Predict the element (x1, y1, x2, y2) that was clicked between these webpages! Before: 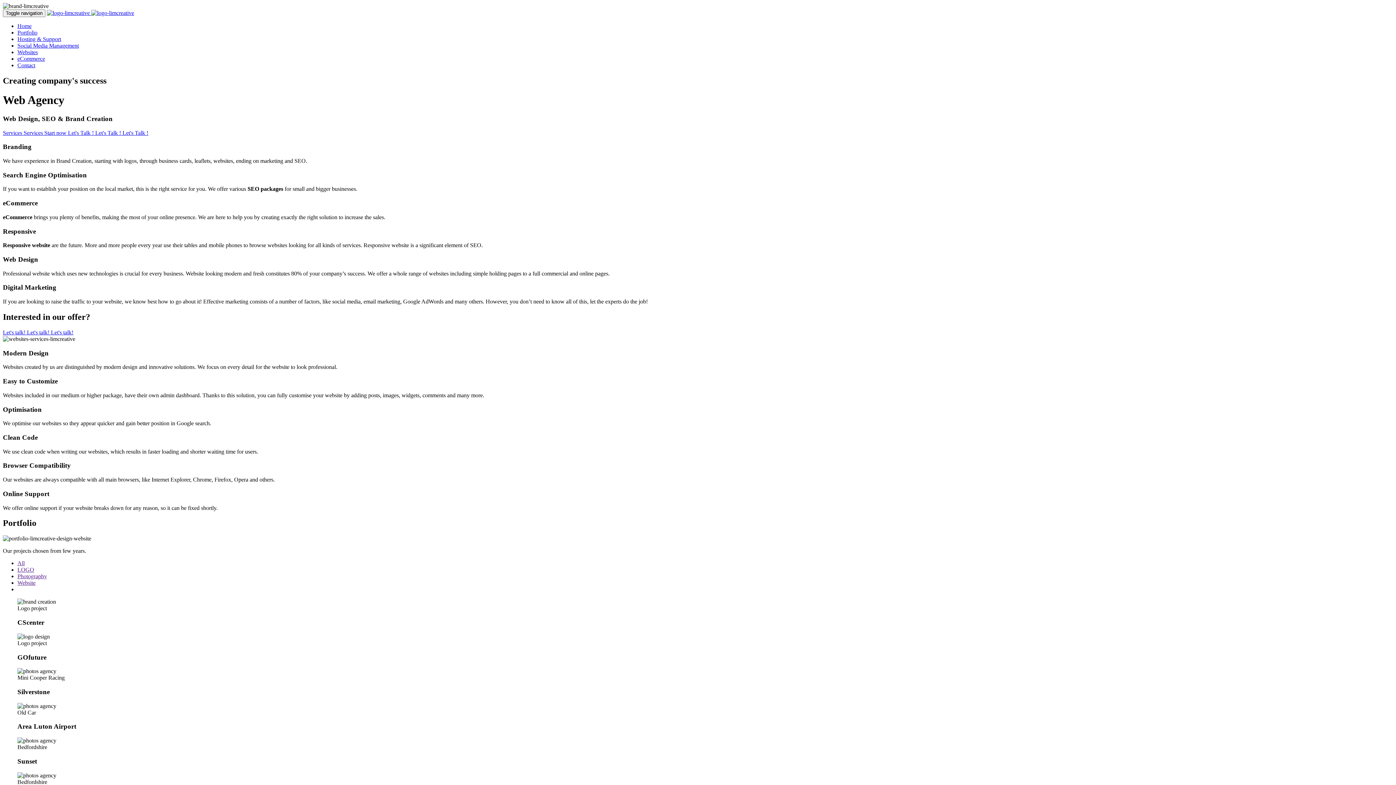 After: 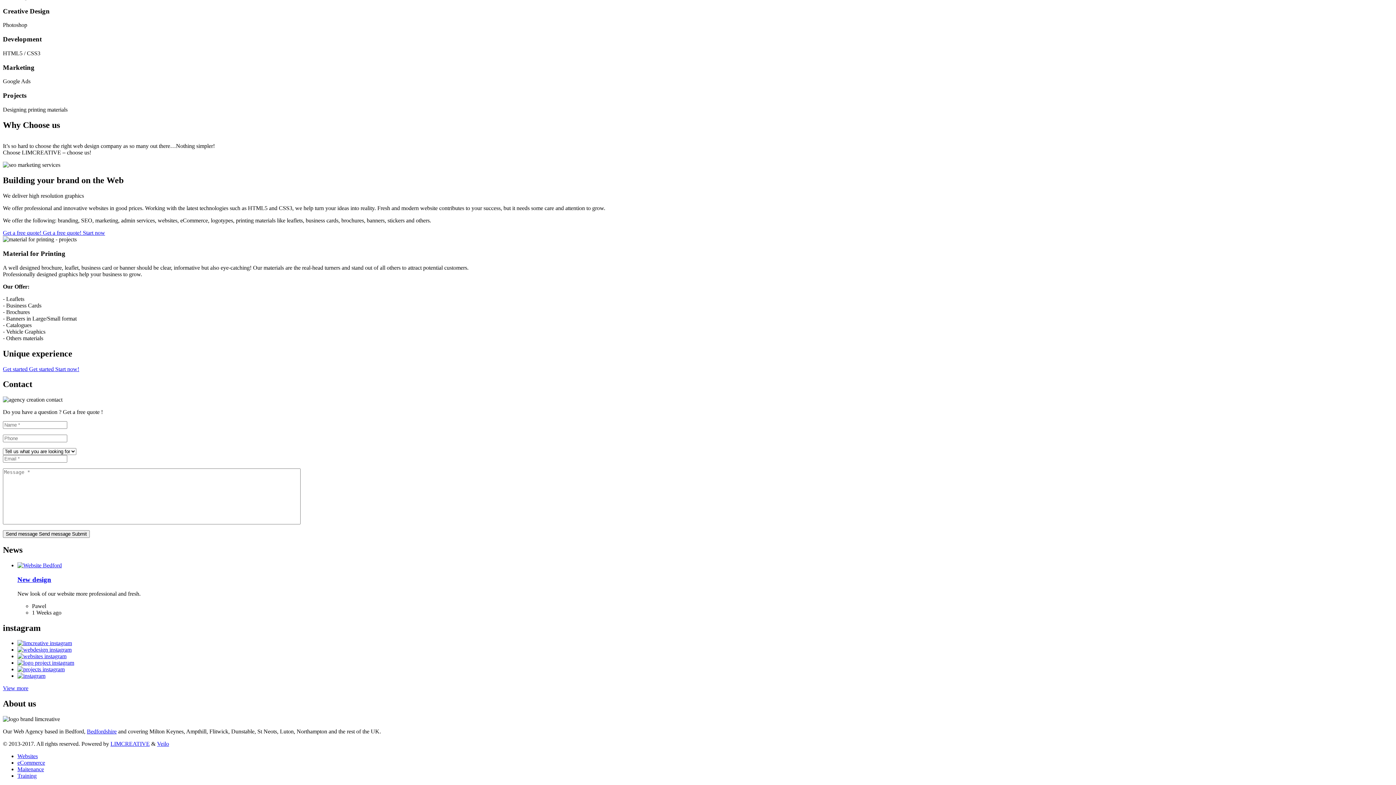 Action: bbox: (2, 329, 73, 335) label: Let's talk! Let's talk! Let's talk!